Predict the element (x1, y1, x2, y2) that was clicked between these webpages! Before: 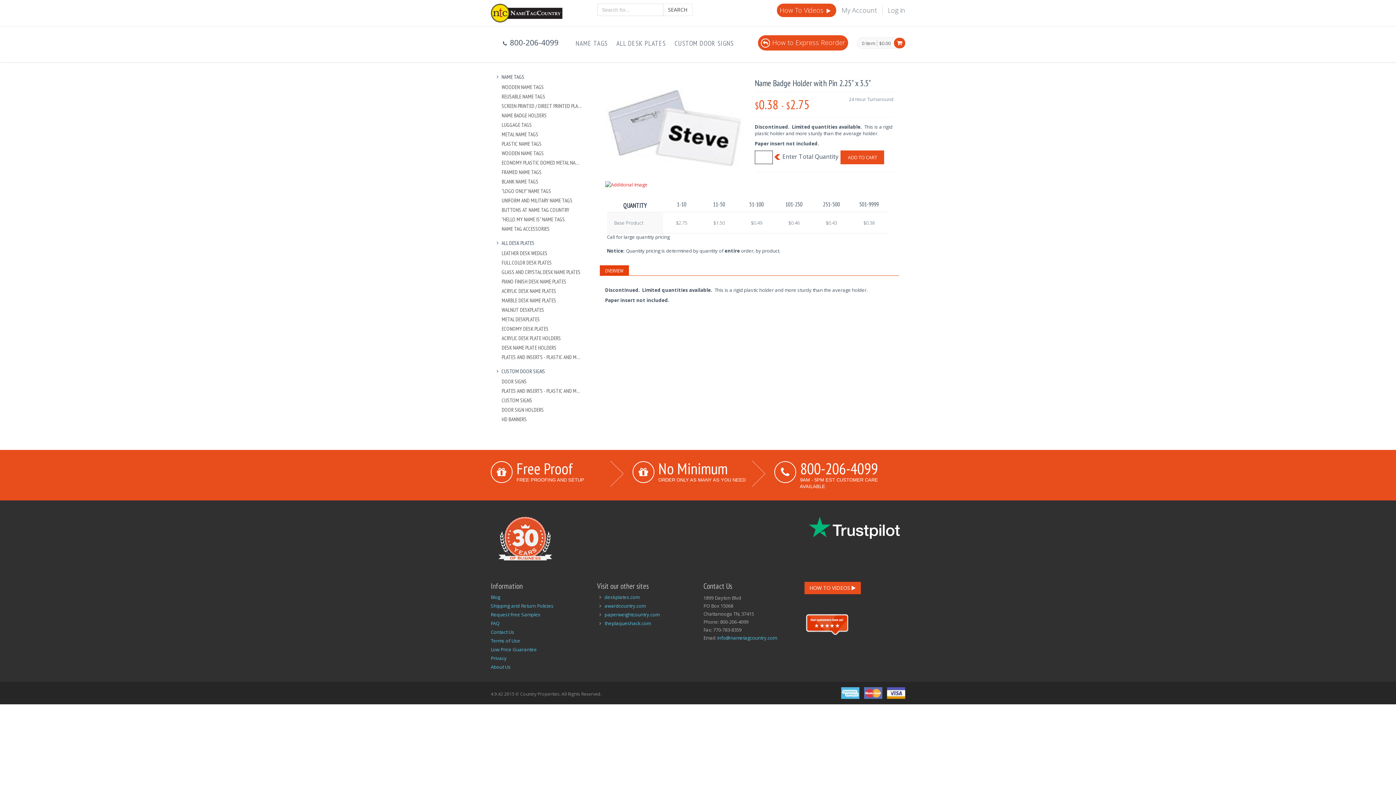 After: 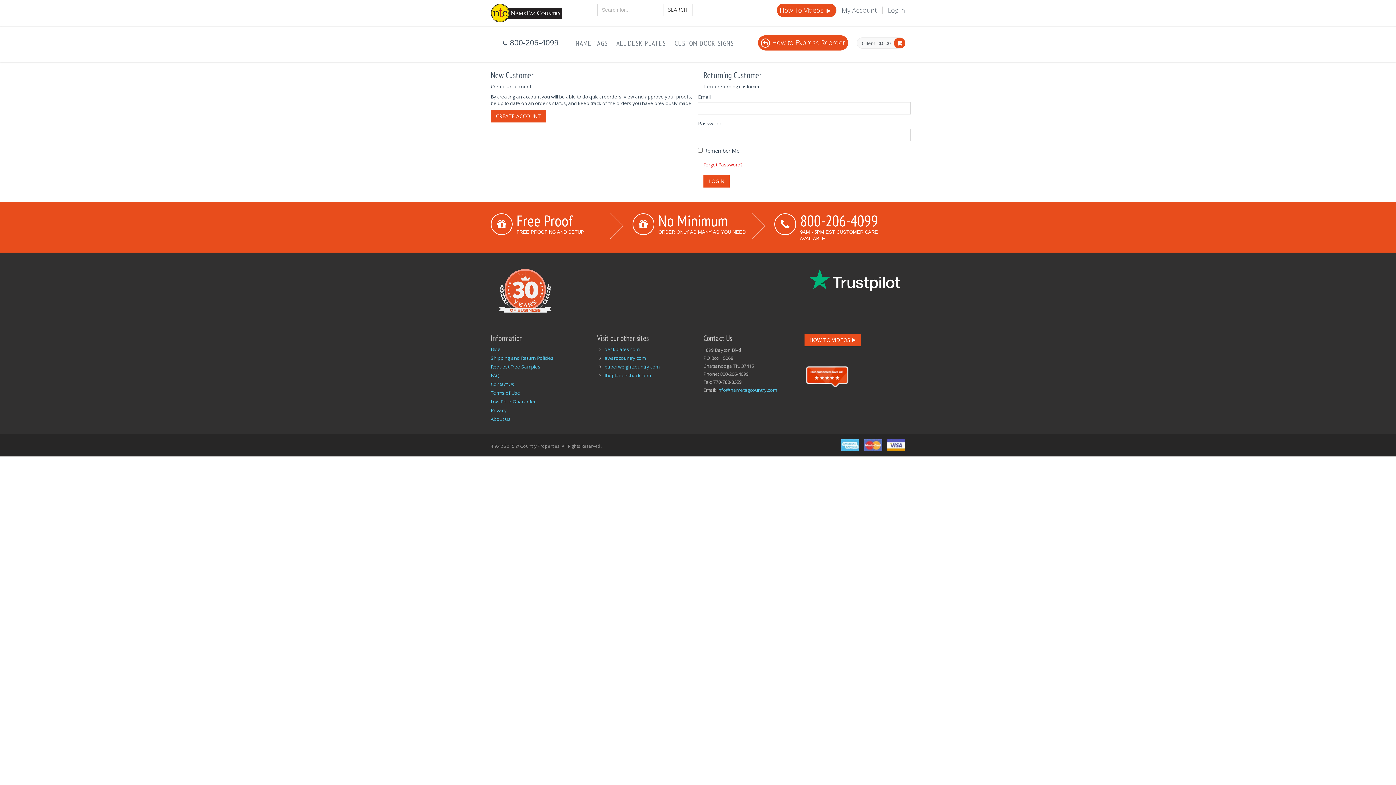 Action: label: My Account bbox: (841, 5, 877, 14)